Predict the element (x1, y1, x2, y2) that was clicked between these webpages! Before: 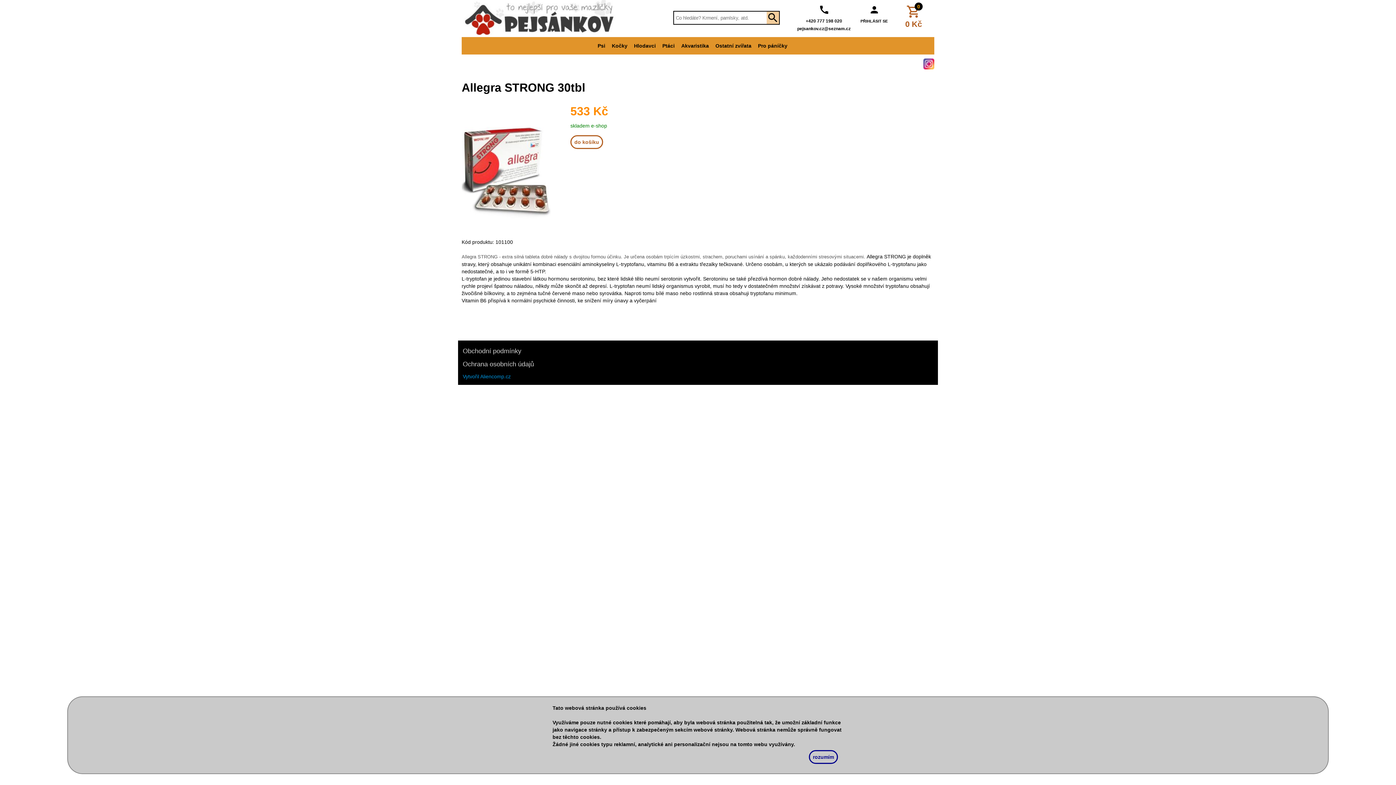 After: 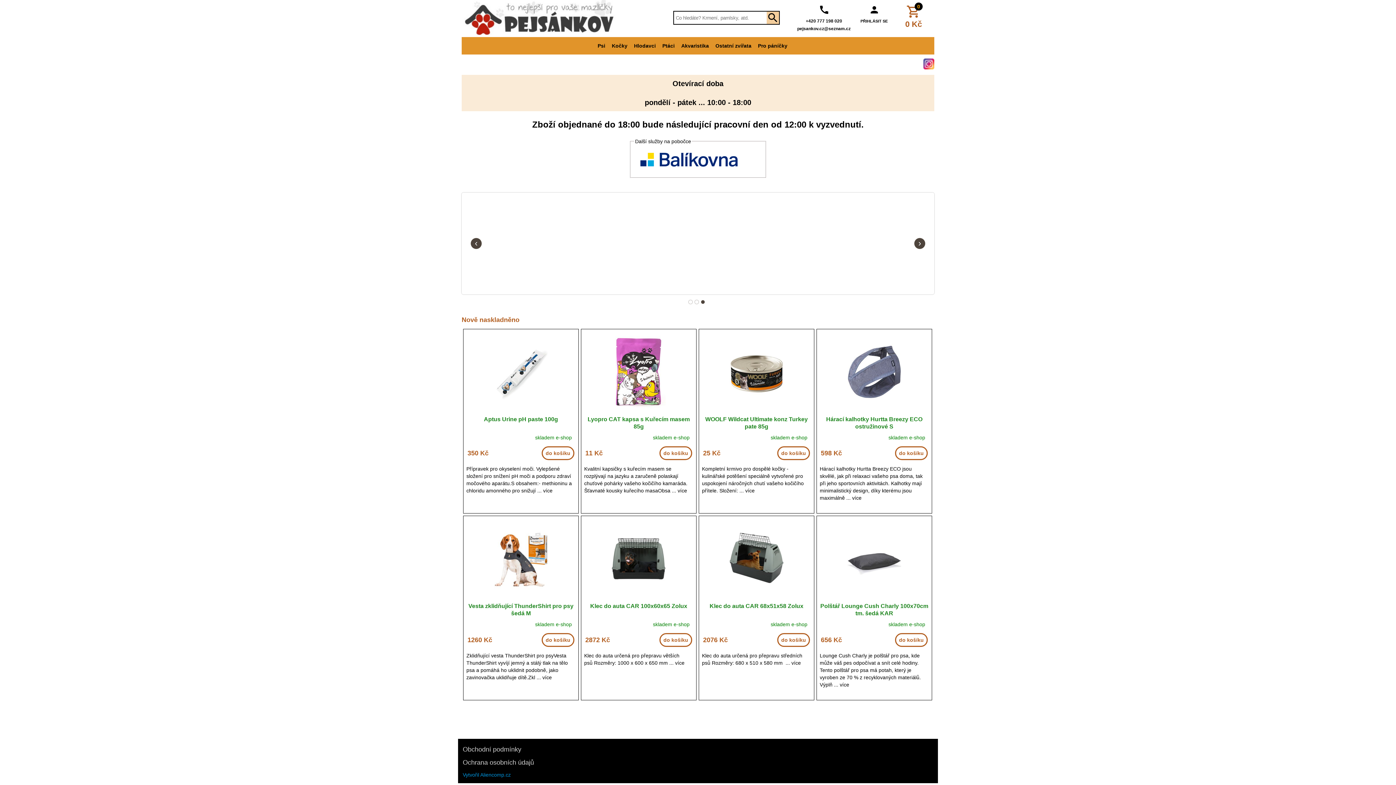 Action: bbox: (809, 750, 838, 764) label: rozumím